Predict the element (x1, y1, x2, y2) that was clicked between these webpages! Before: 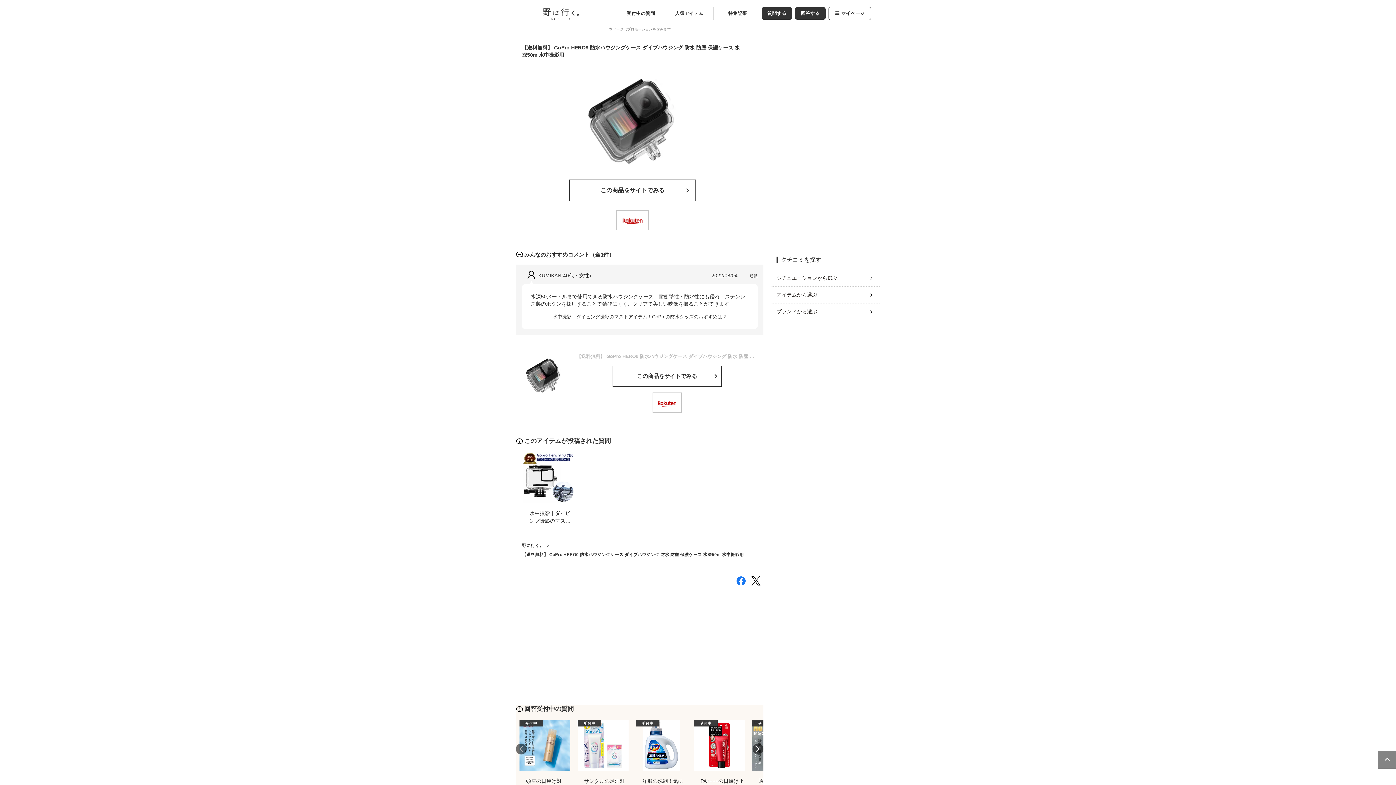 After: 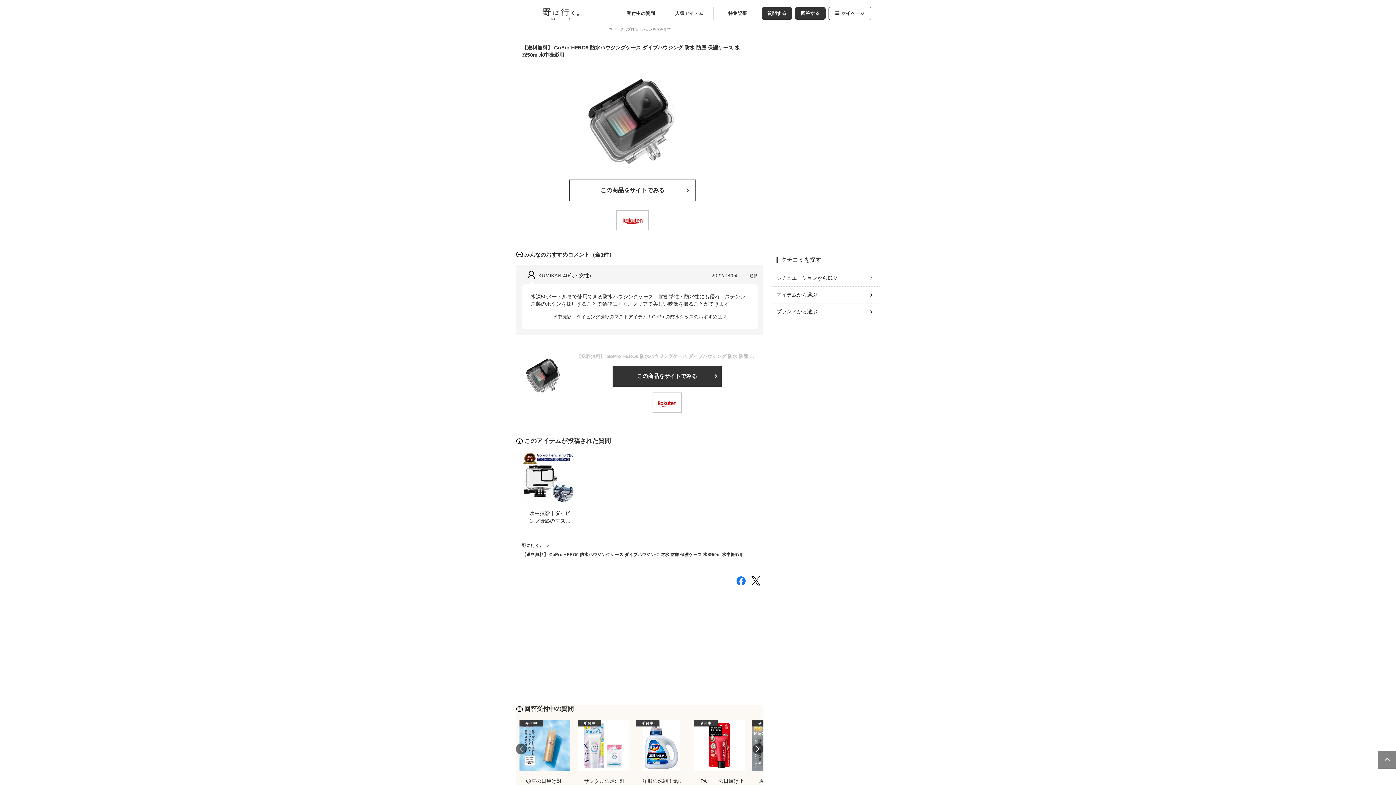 Action: label: この商品をサイトでみる bbox: (612, 365, 721, 386)